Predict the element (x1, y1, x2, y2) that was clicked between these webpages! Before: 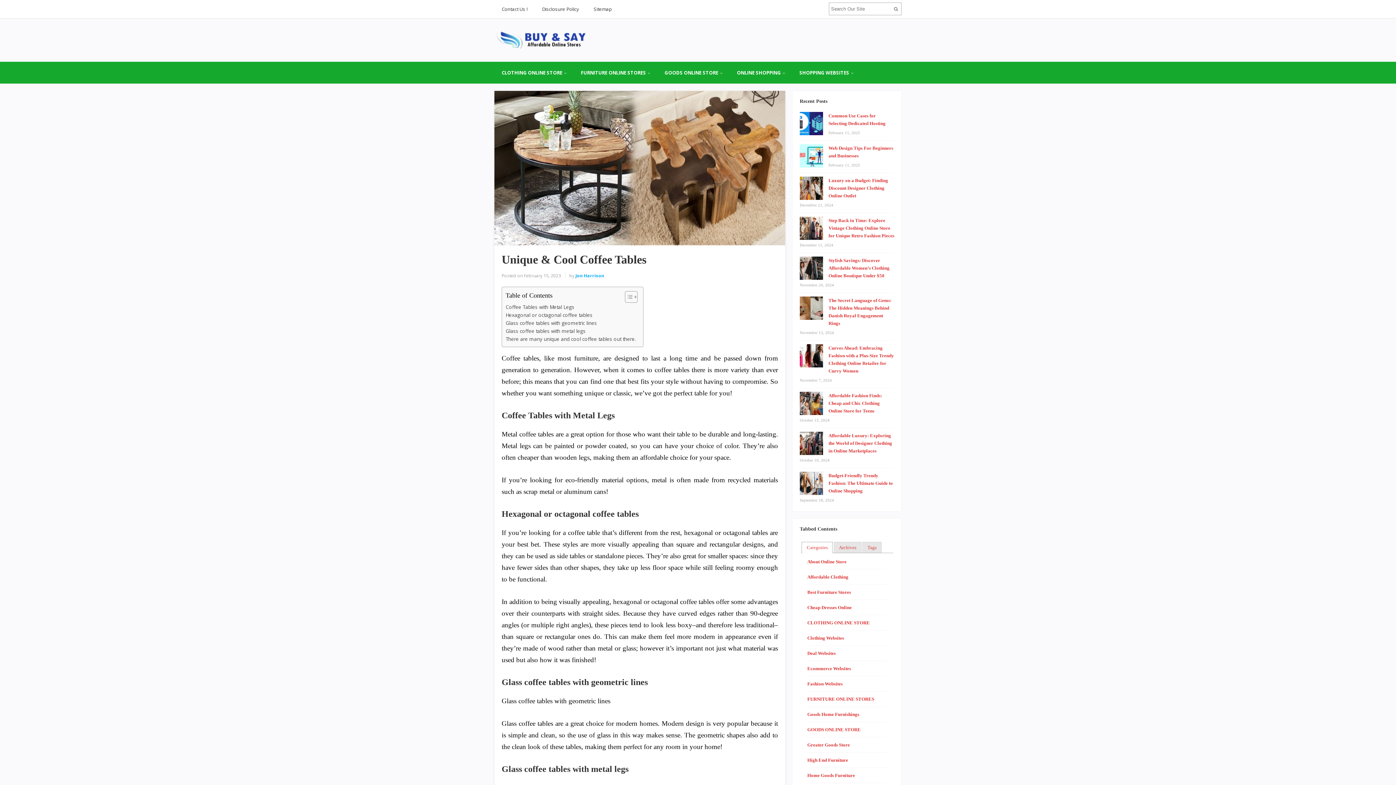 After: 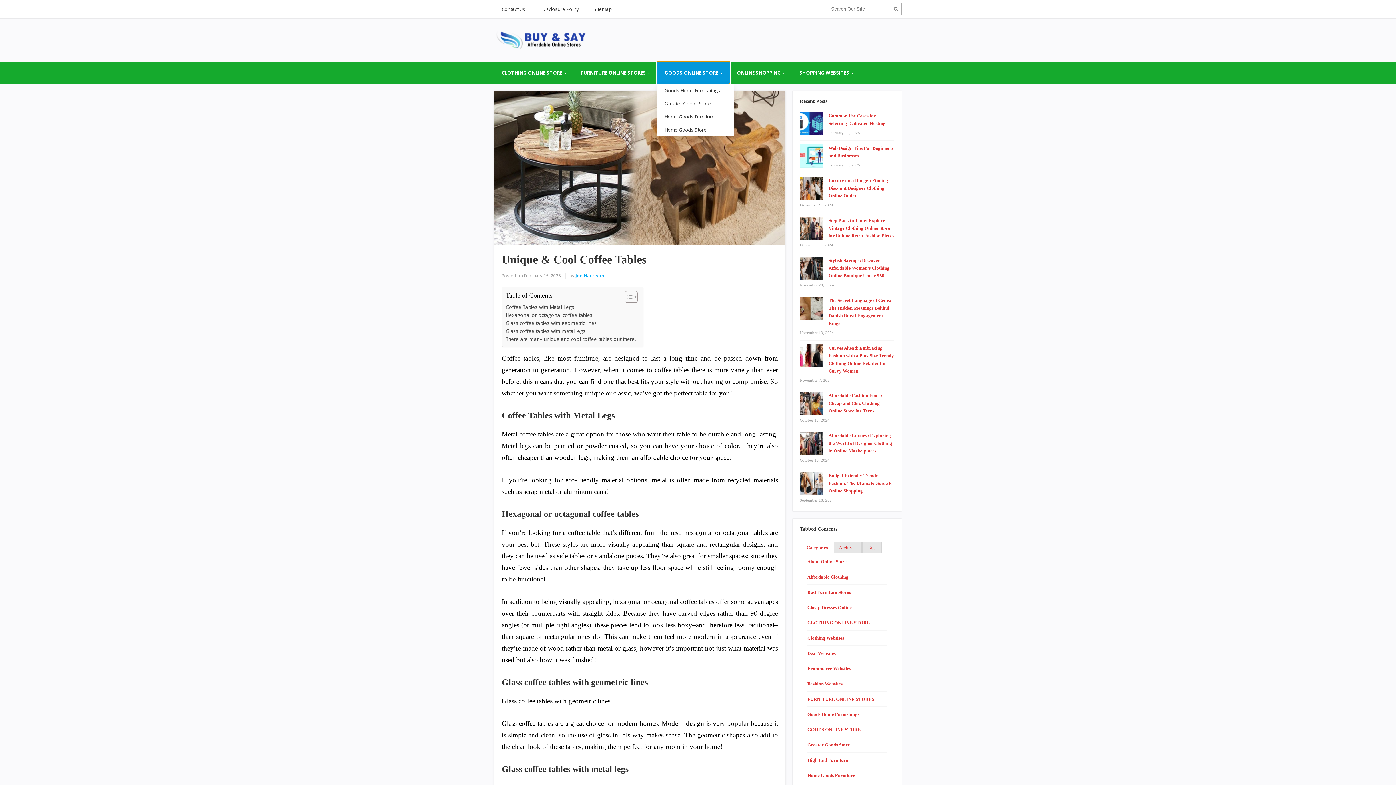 Action: bbox: (657, 61, 729, 83) label: GOODS ONLINE STORE